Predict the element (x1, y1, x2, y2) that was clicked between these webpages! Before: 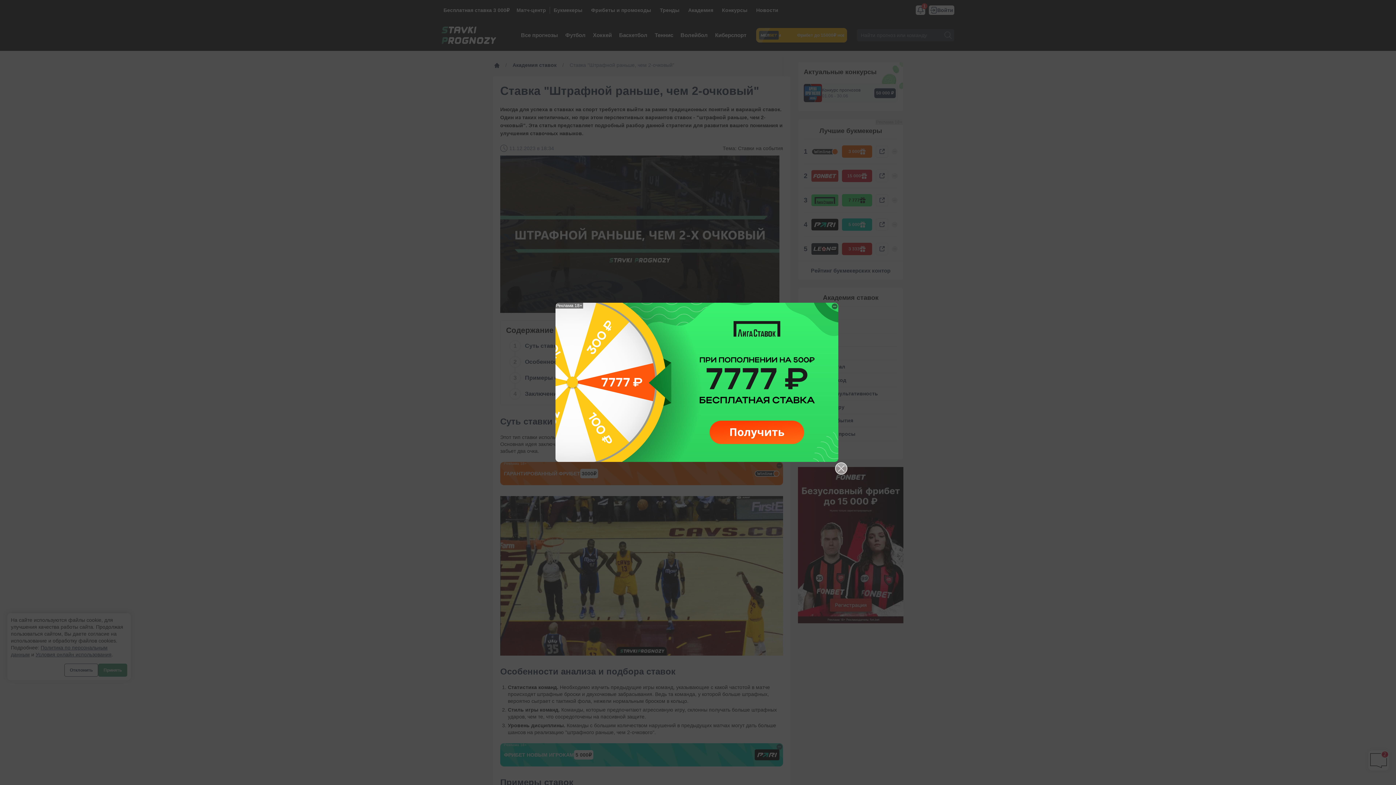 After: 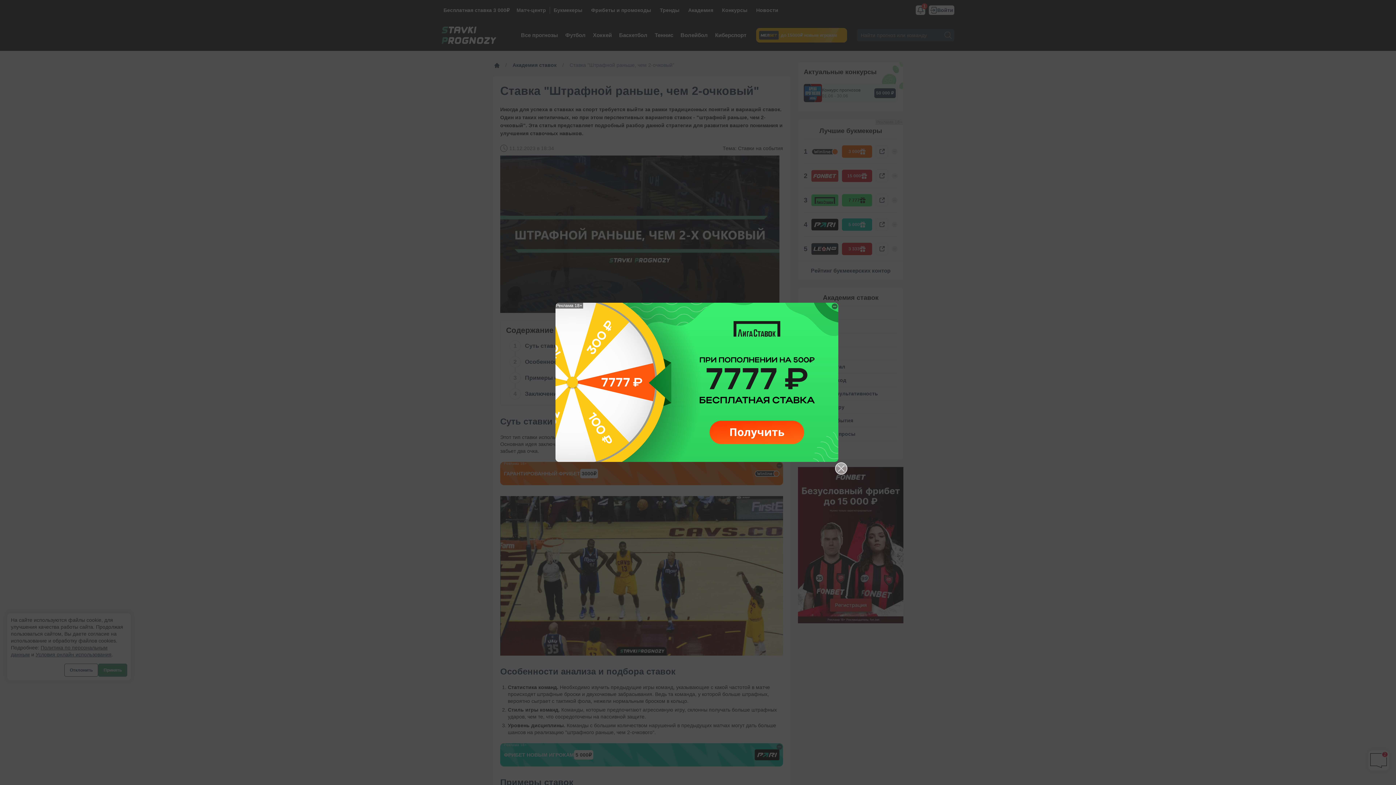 Action: bbox: (555, 302, 838, 462)